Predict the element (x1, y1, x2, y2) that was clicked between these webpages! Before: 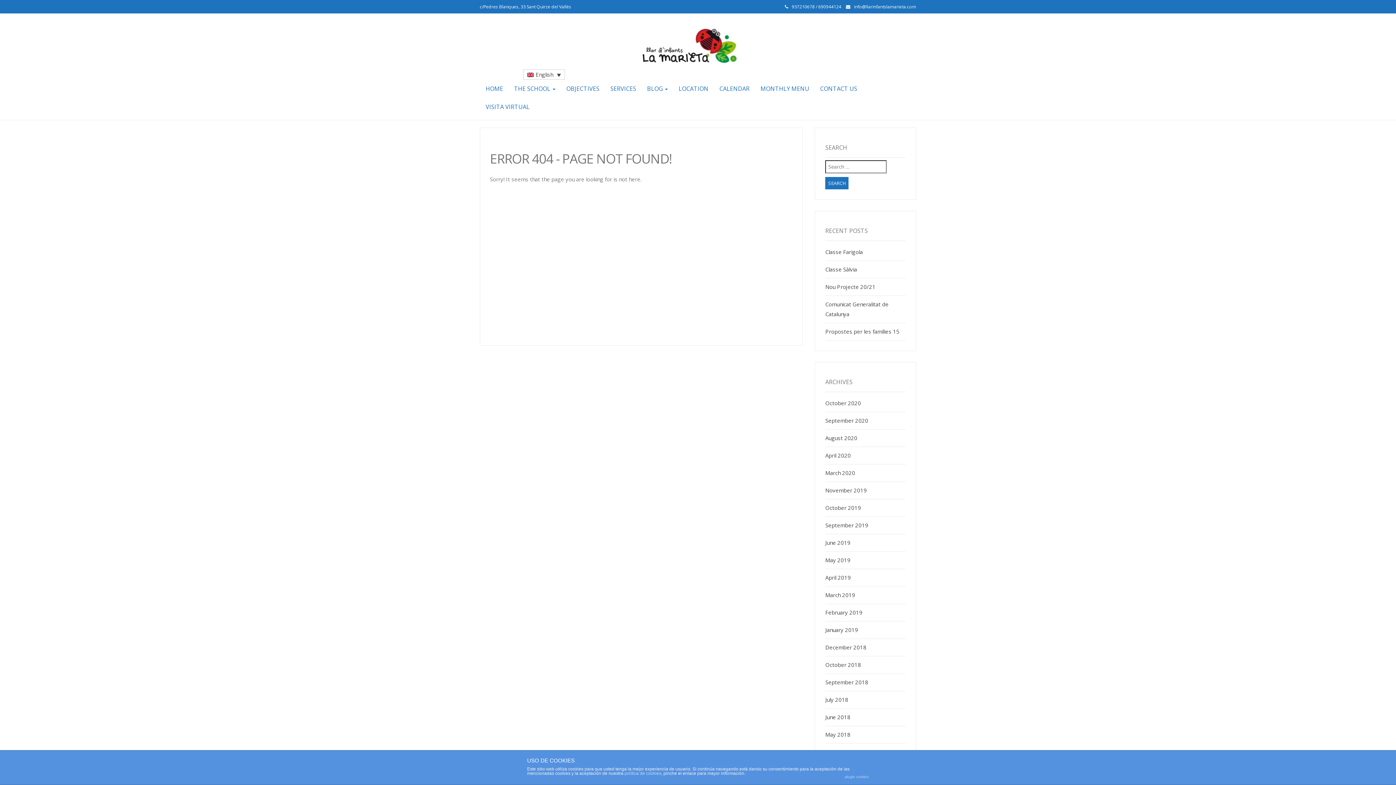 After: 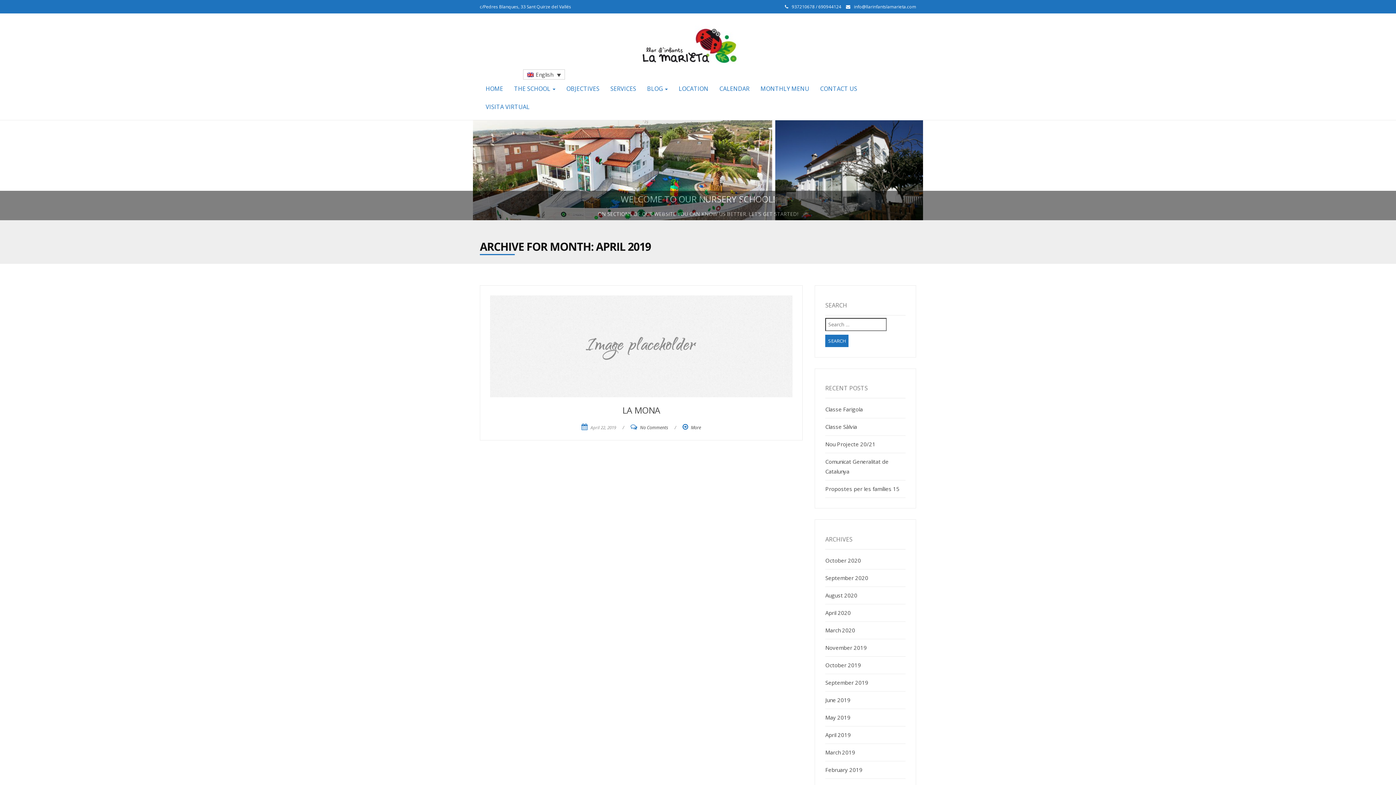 Action: label: April 2019 bbox: (825, 574, 850, 581)